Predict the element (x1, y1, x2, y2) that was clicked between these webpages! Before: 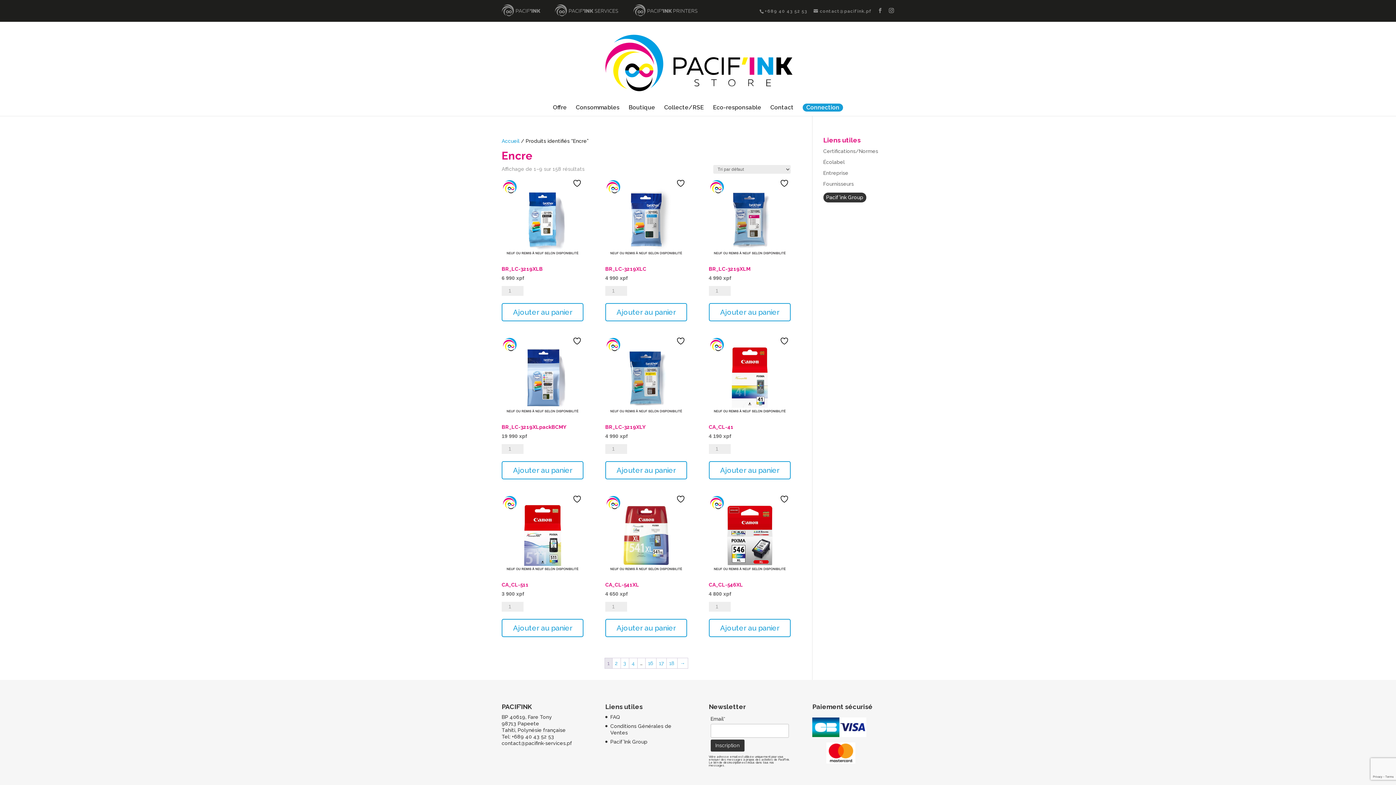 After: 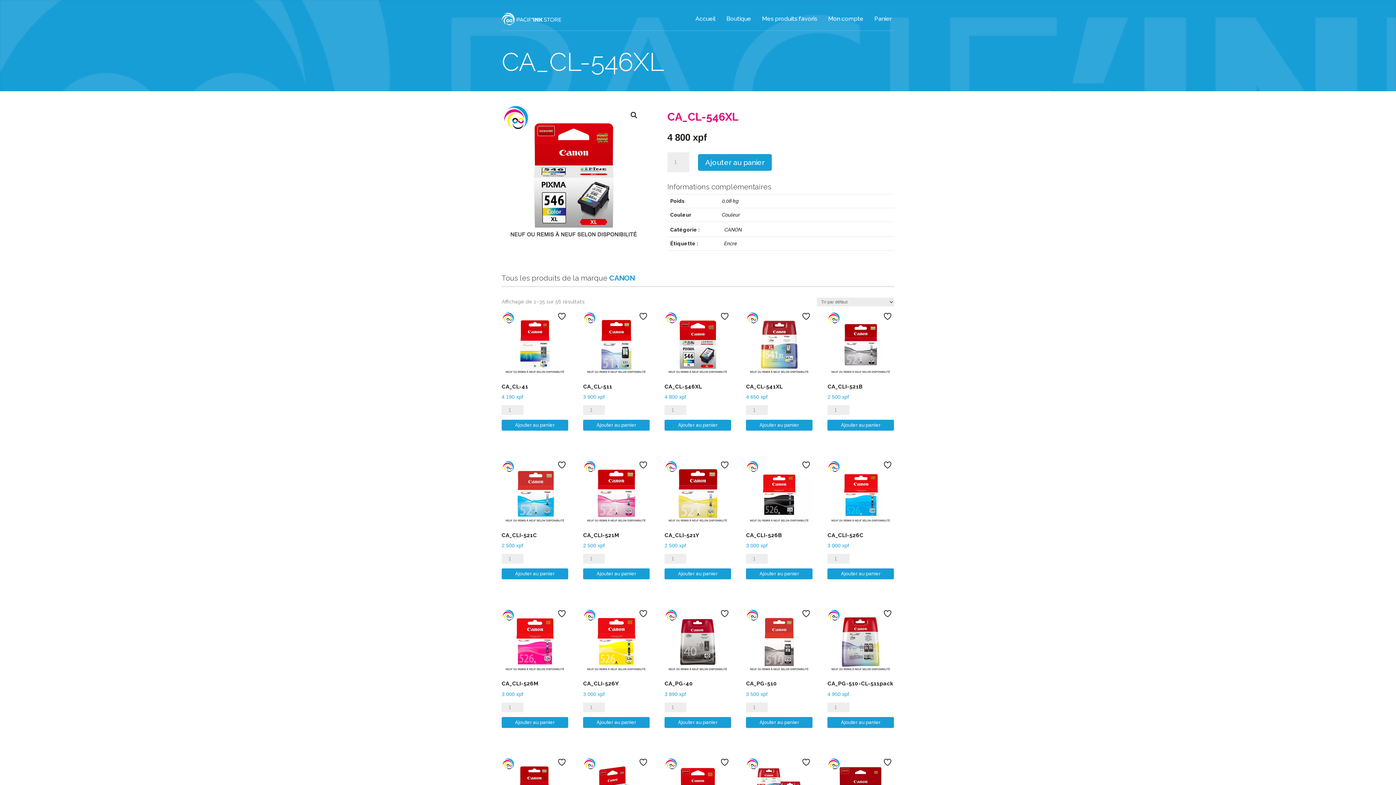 Action: bbox: (708, 494, 790, 598) label: CA_CL-546XL
4 800 xpf